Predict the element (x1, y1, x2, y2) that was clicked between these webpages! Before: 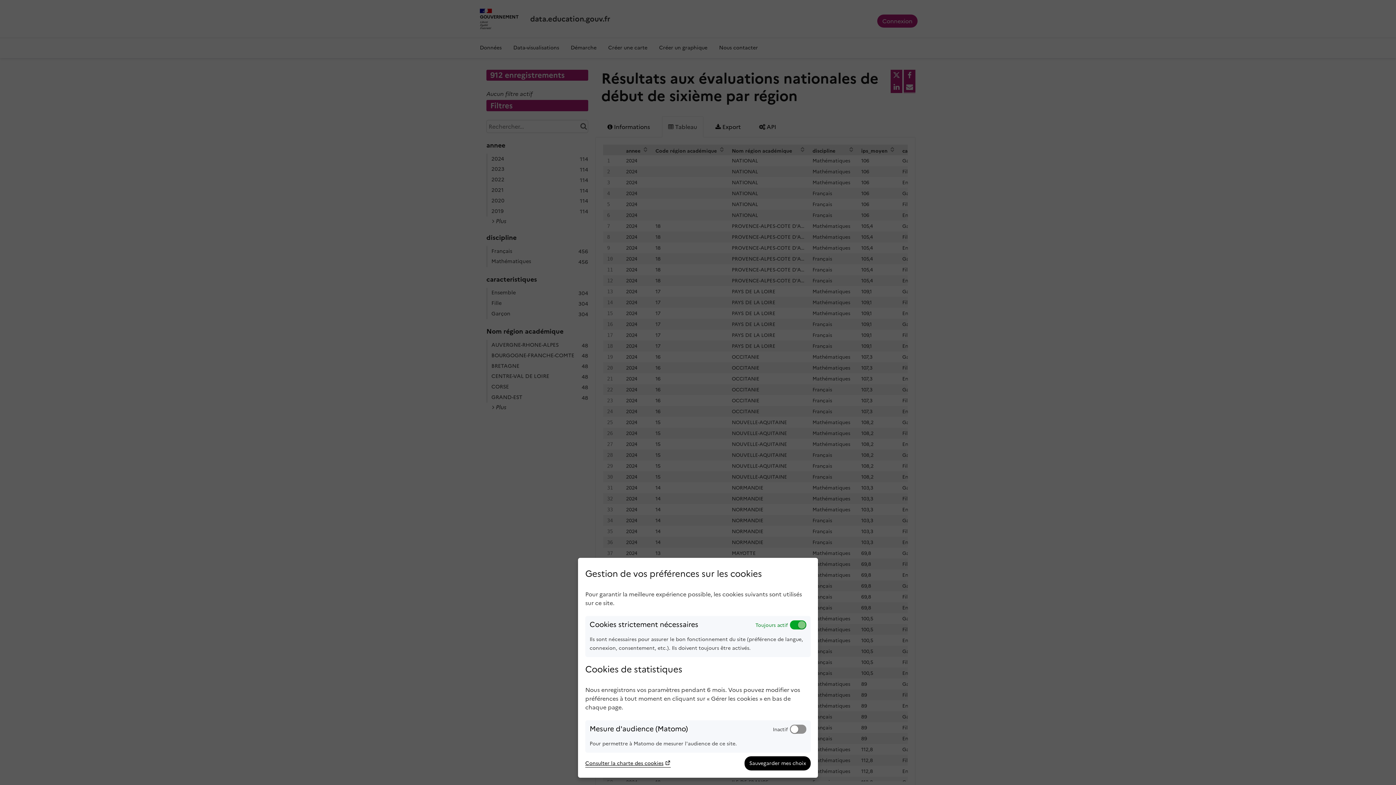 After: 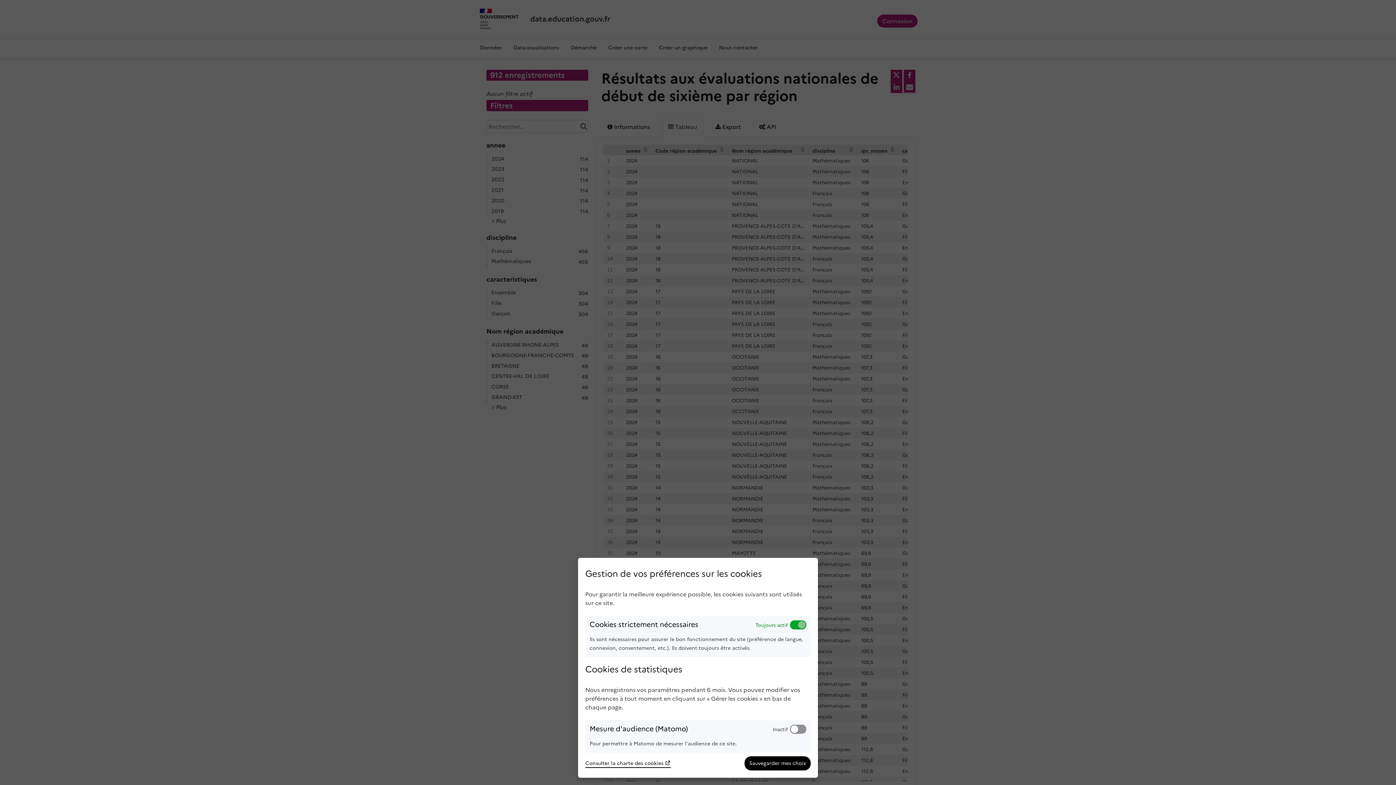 Action: bbox: (585, 759, 670, 768) label: Consulter la charte des cookies